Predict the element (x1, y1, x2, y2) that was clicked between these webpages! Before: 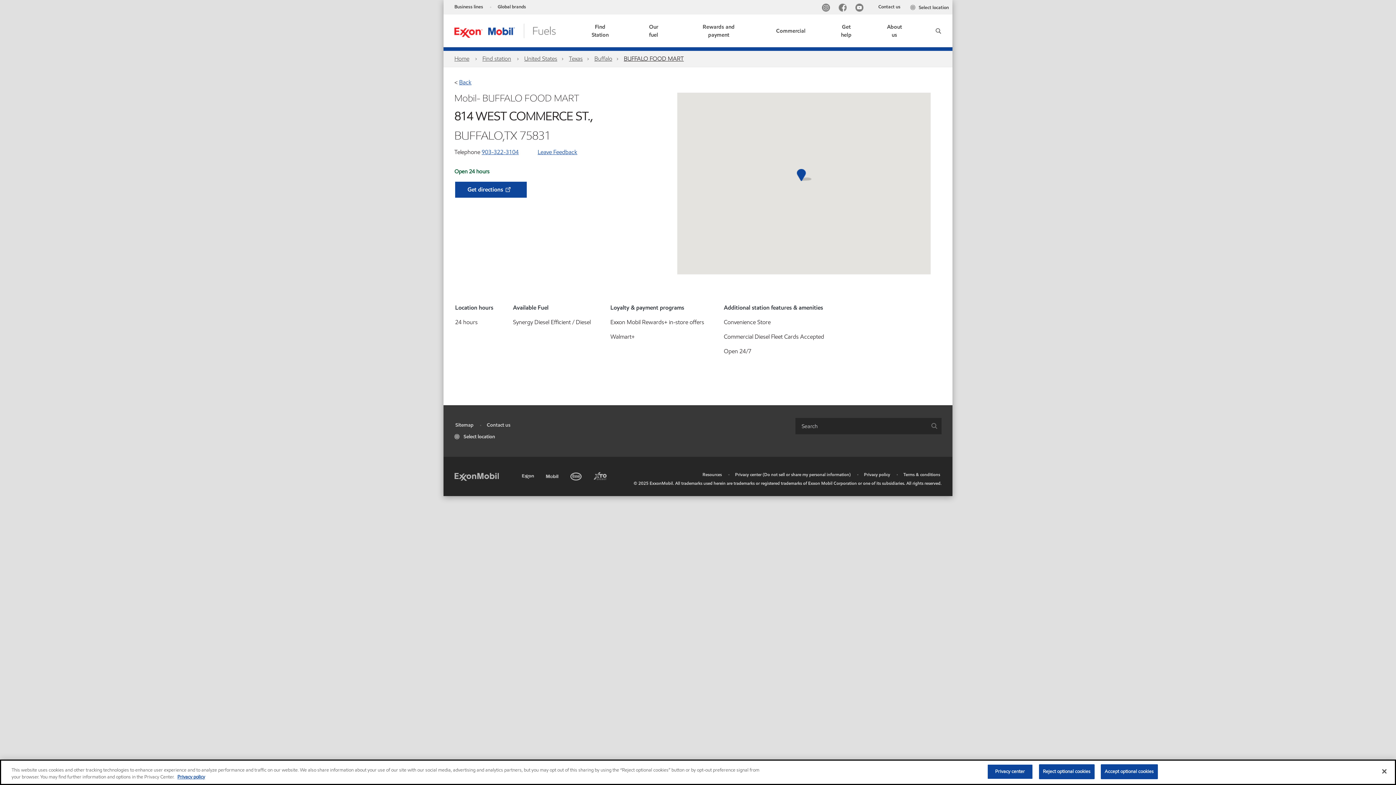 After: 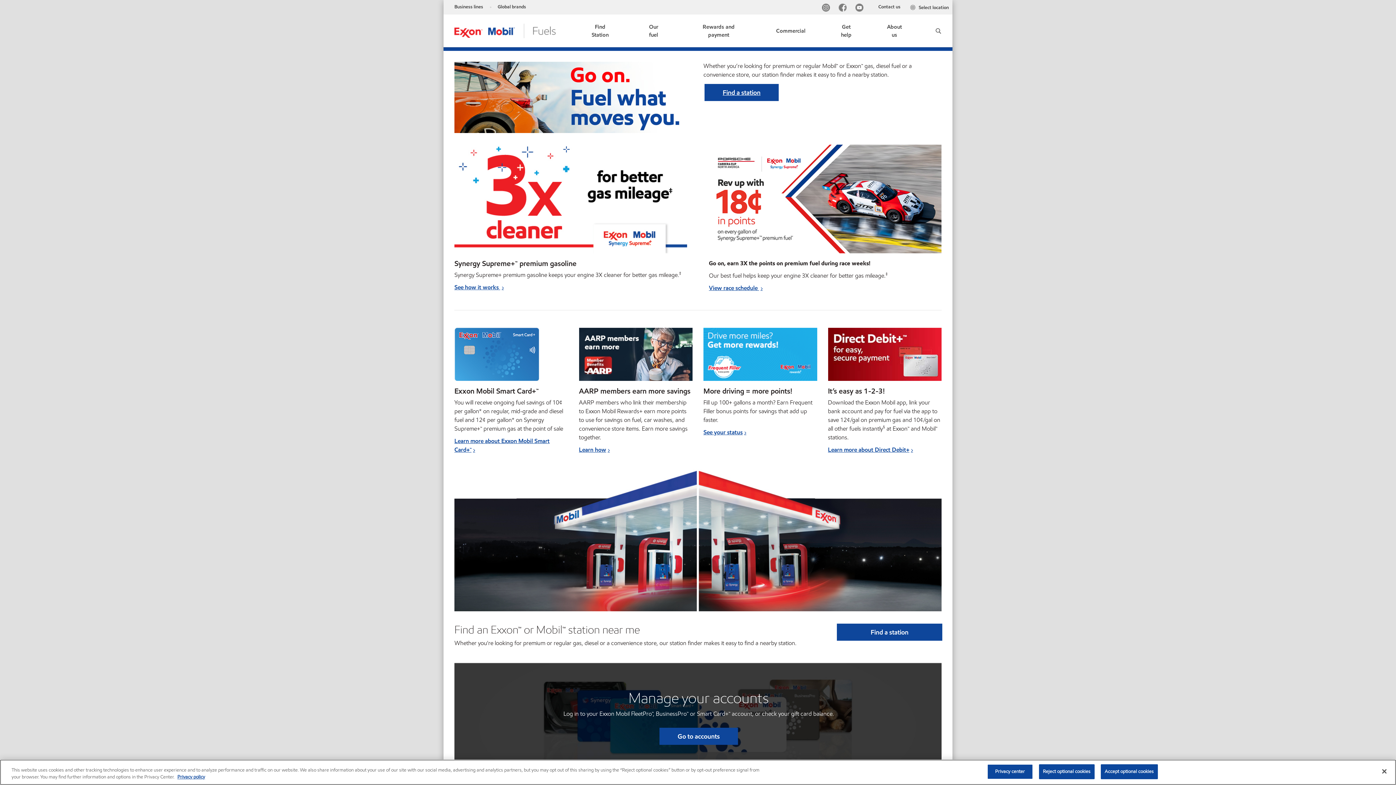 Action: label: Exxon bbox: (522, 469, 535, 481)